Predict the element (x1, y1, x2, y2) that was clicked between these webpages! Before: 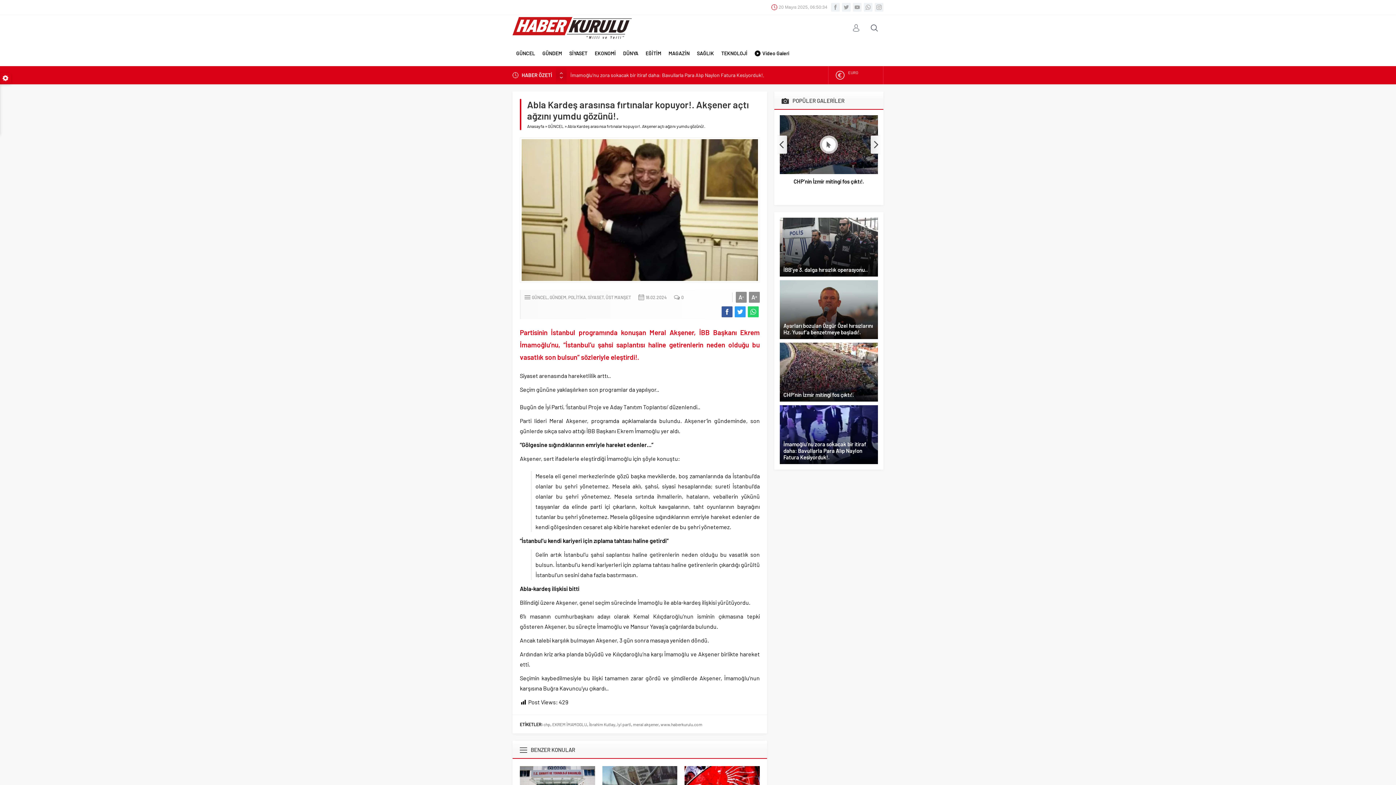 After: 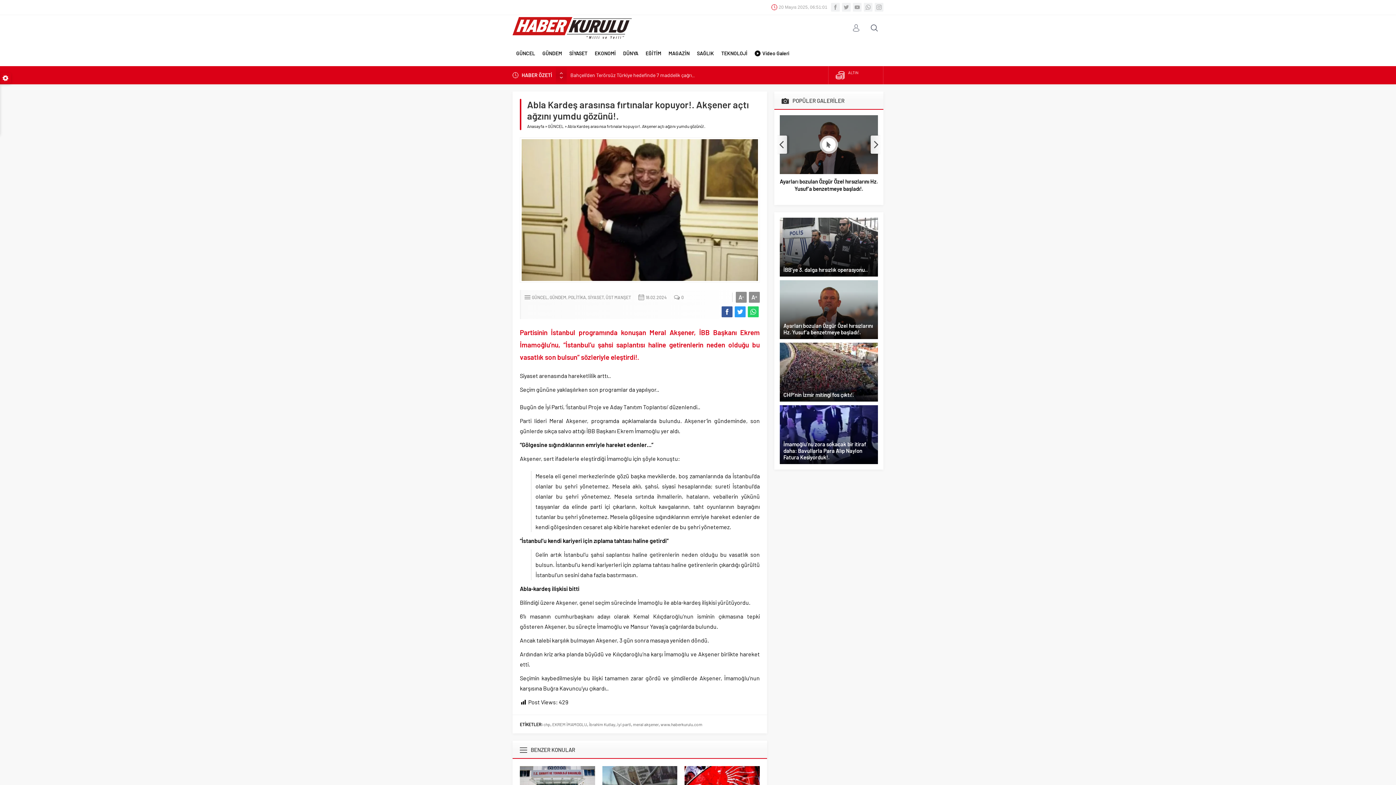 Action: bbox: (721, 306, 732, 317)